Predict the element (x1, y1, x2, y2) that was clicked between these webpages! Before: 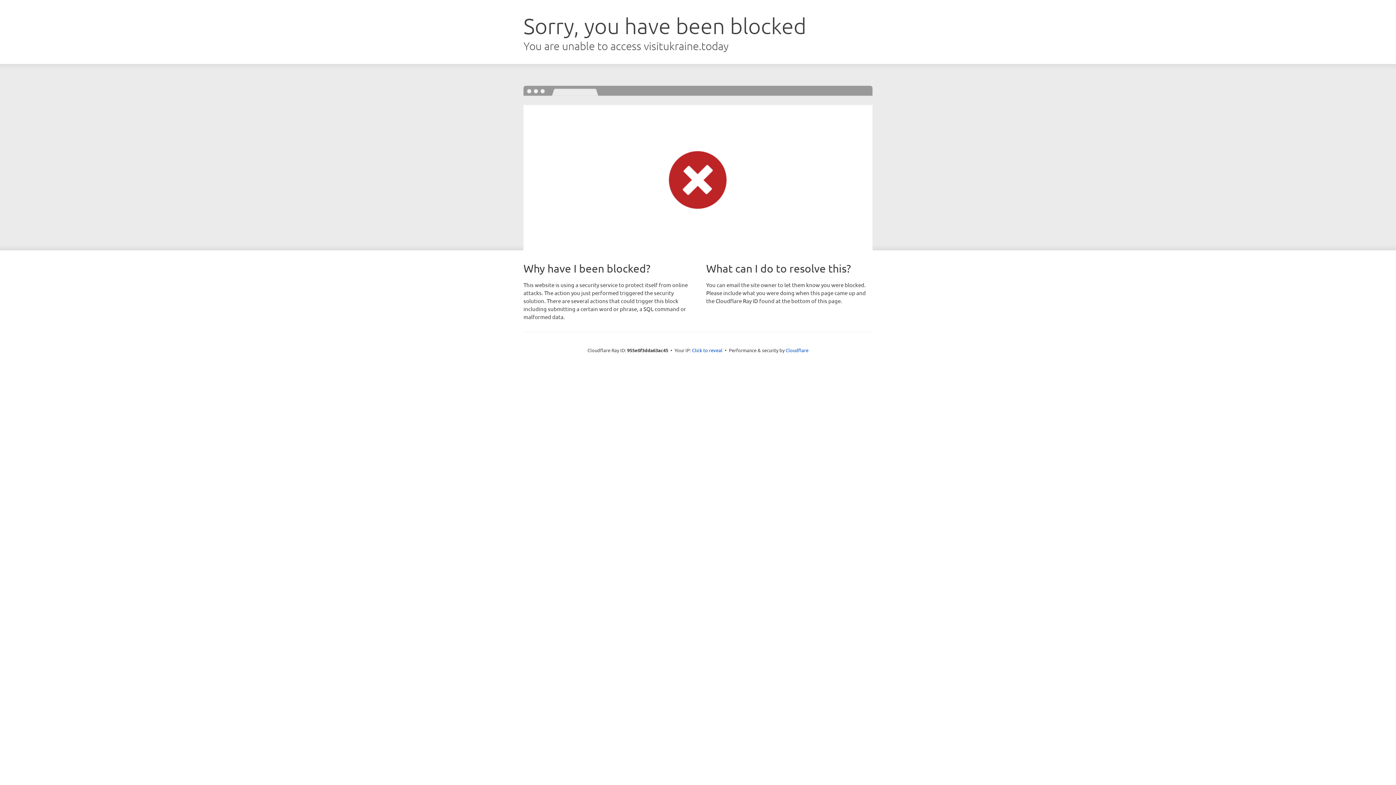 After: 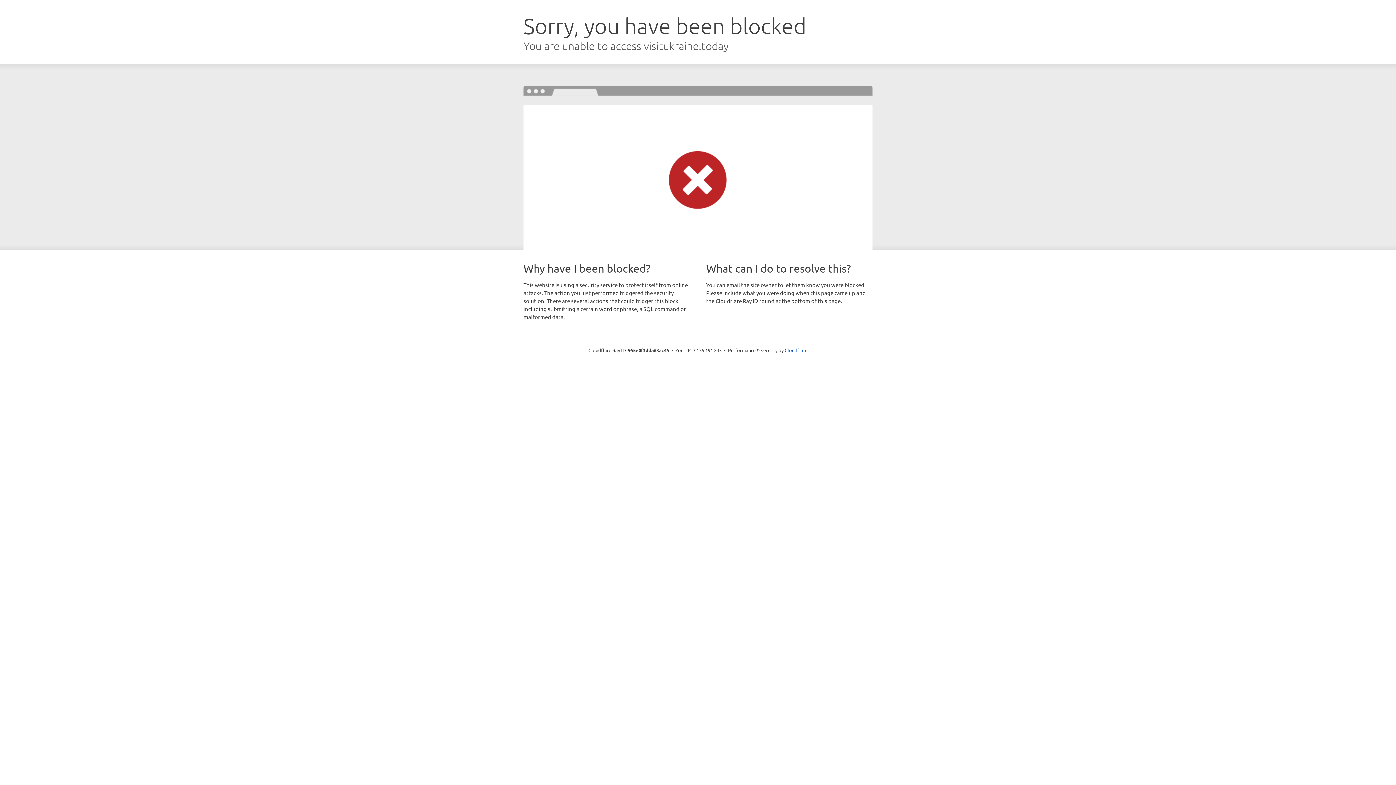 Action: bbox: (692, 346, 722, 353) label: Click to reveal